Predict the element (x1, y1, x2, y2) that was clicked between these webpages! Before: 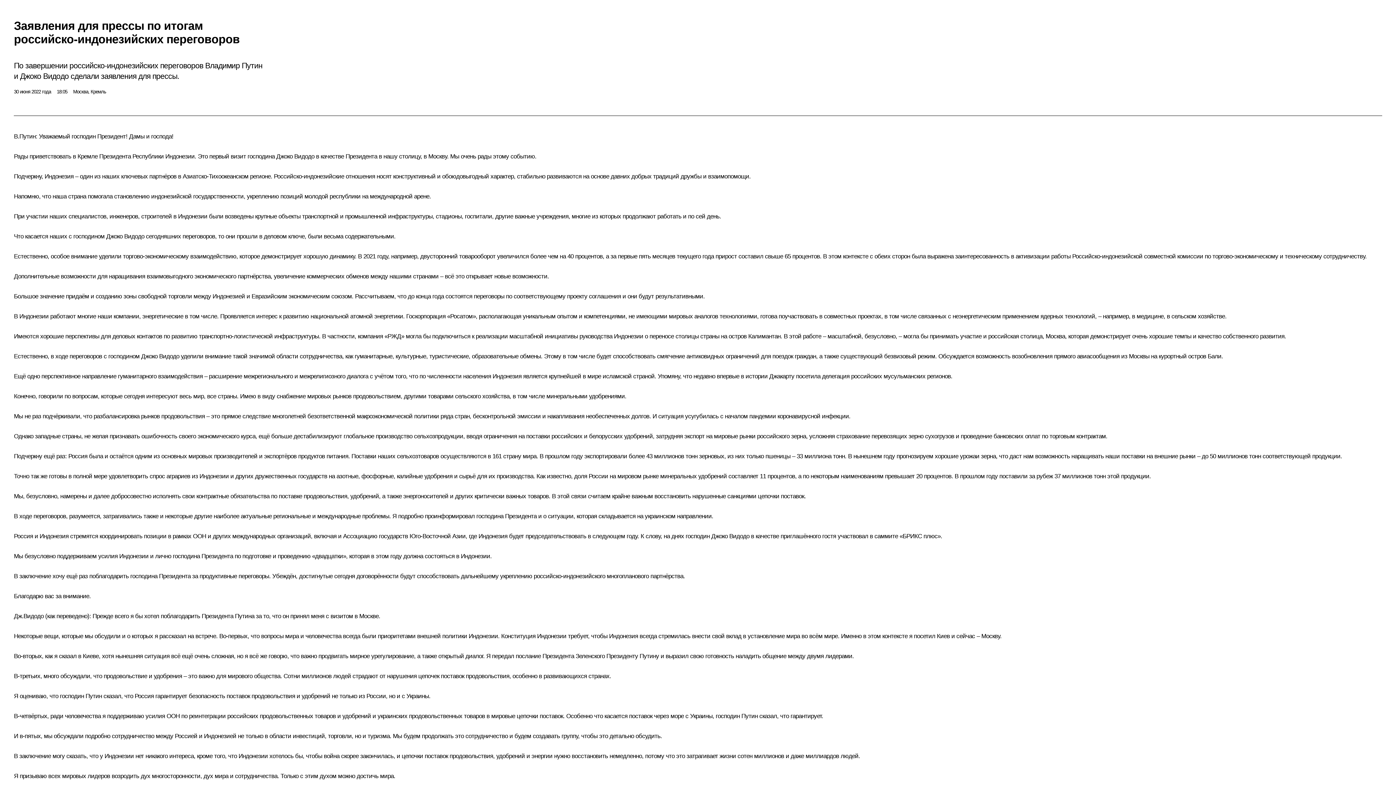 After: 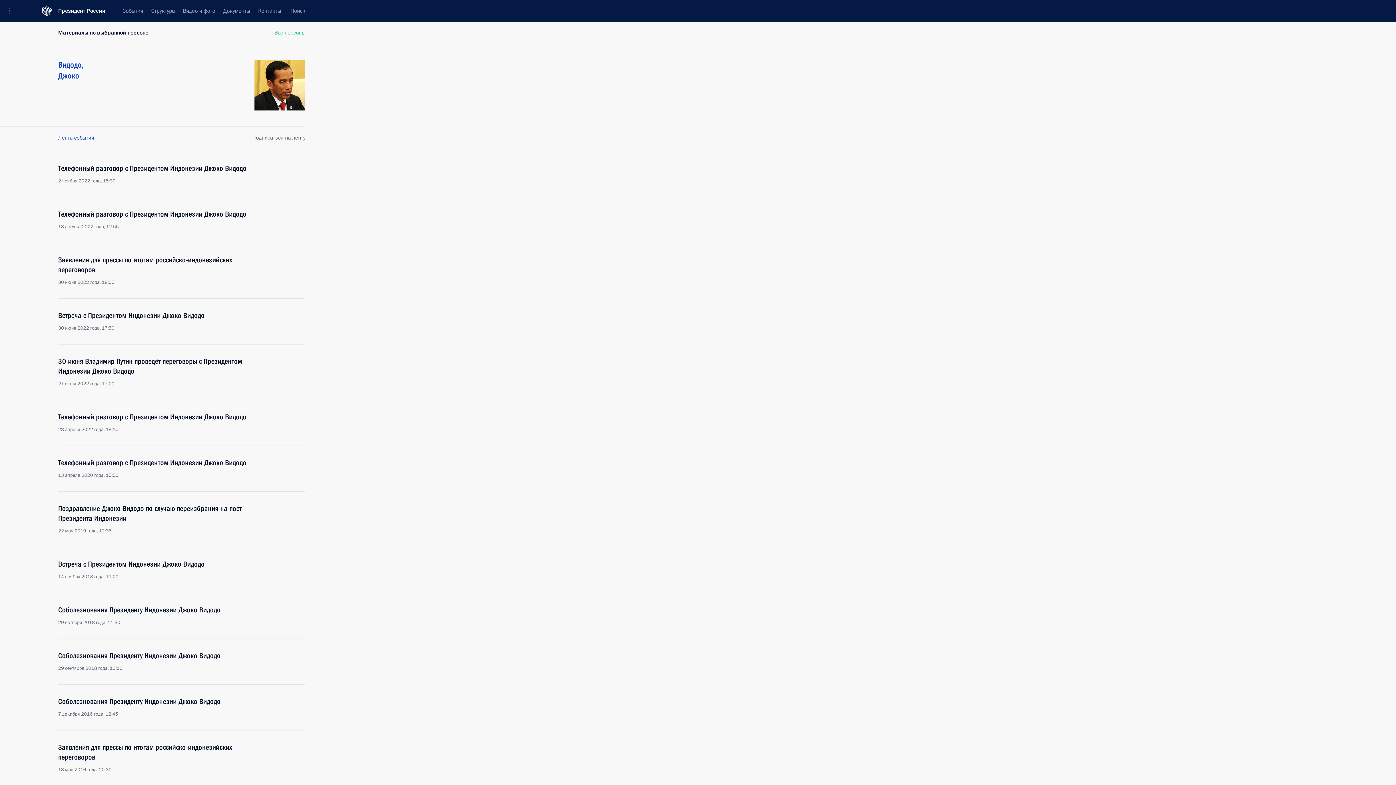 Action: bbox: (13, 612, 43, 619) label: Дж.Видодо